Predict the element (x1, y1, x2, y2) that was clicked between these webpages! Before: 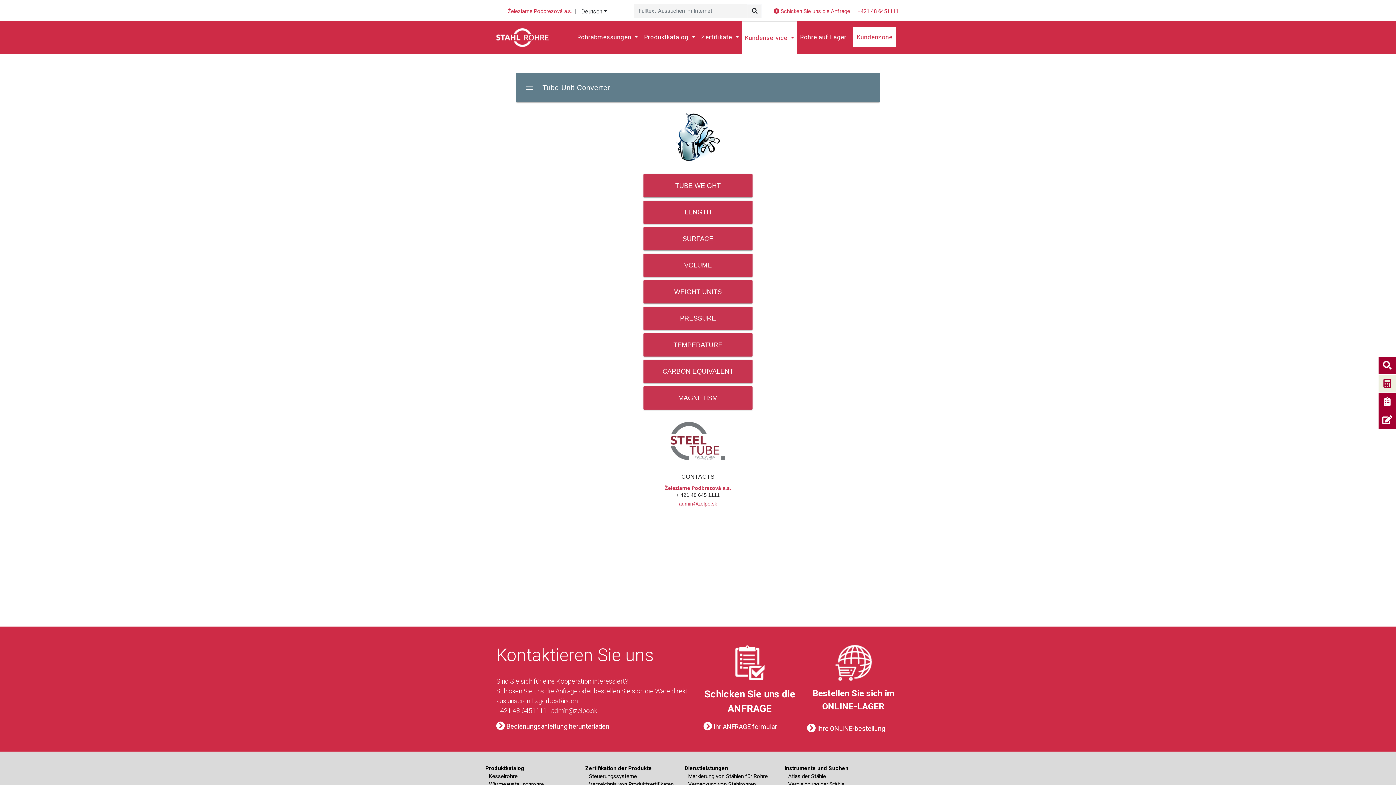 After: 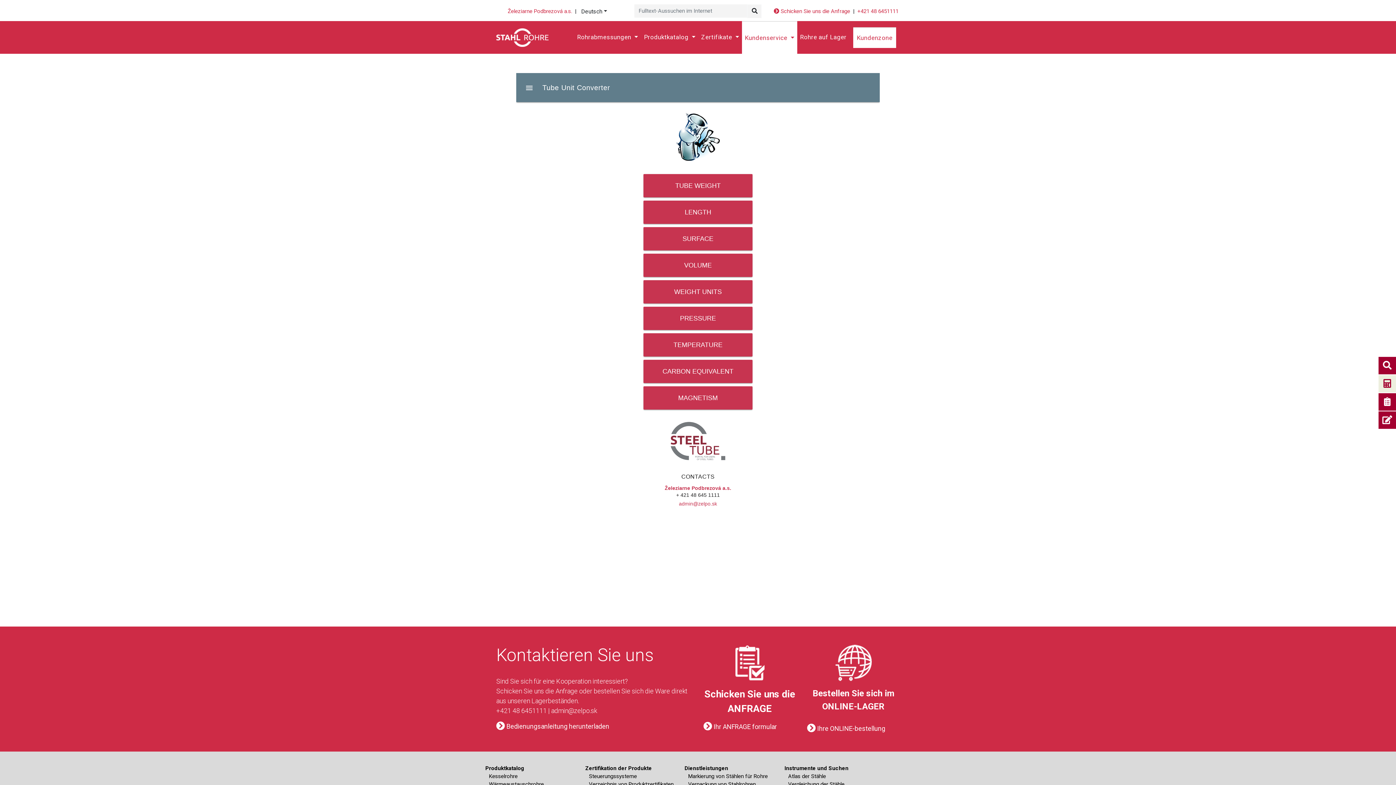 Action: label: Kundenzone bbox: (853, 27, 896, 47)